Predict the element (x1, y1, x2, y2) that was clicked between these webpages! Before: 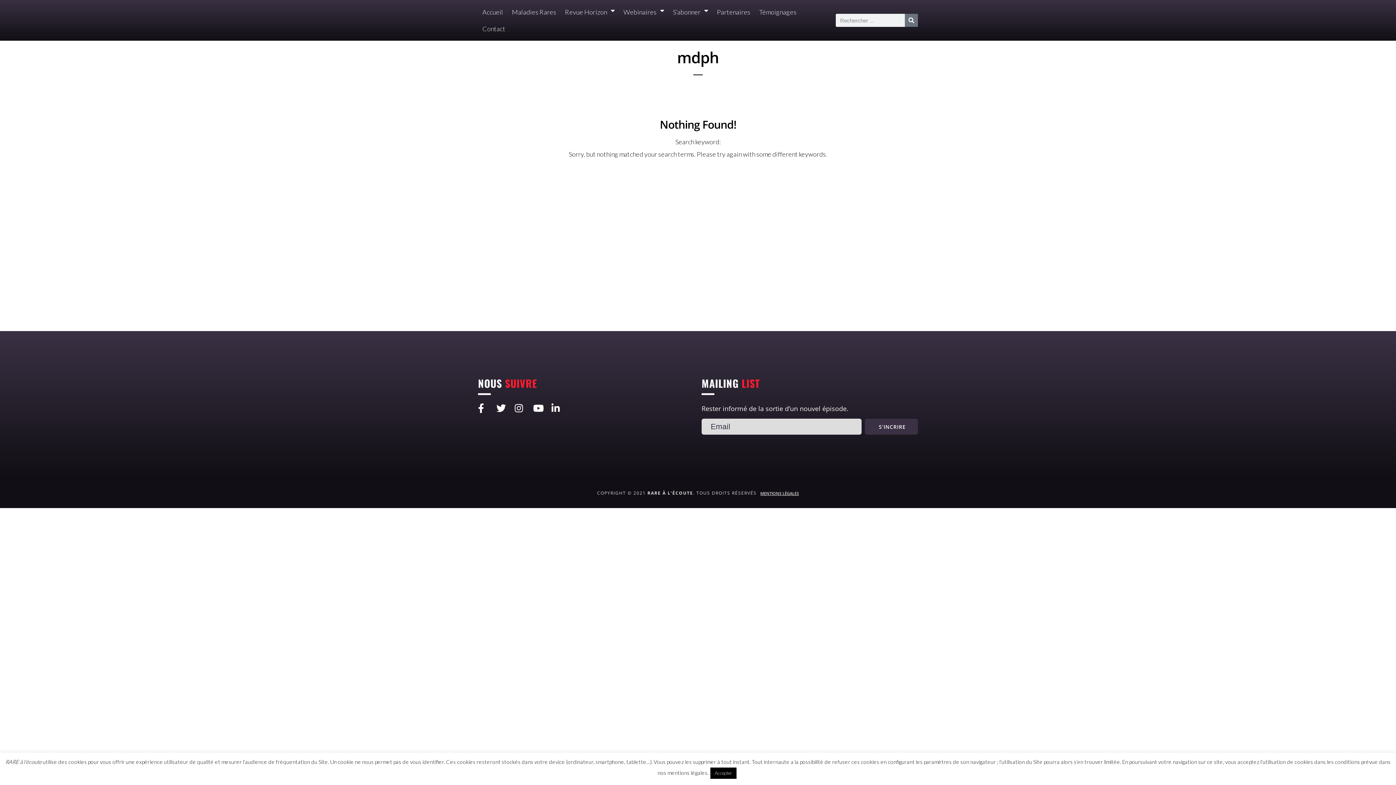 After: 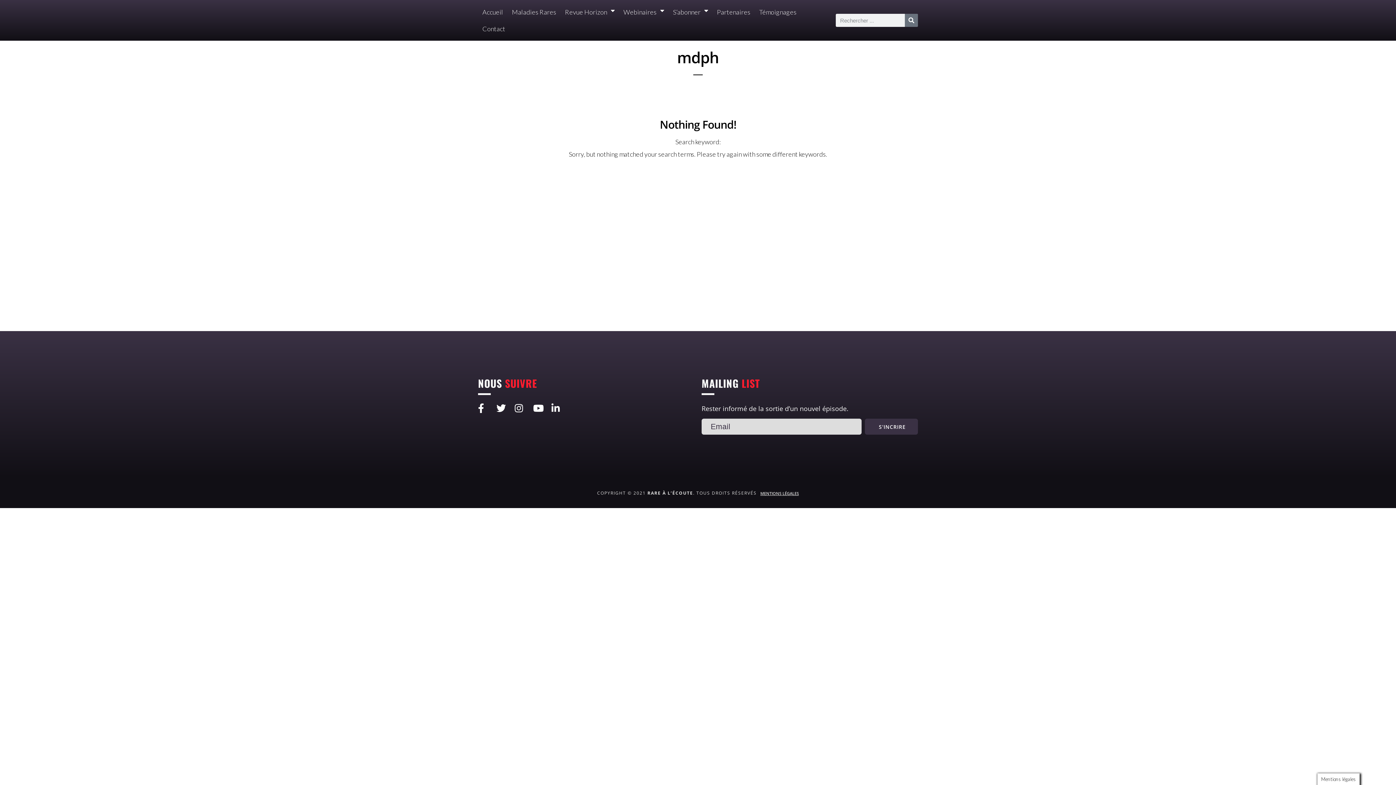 Action: label: Accepter bbox: (710, 768, 736, 779)